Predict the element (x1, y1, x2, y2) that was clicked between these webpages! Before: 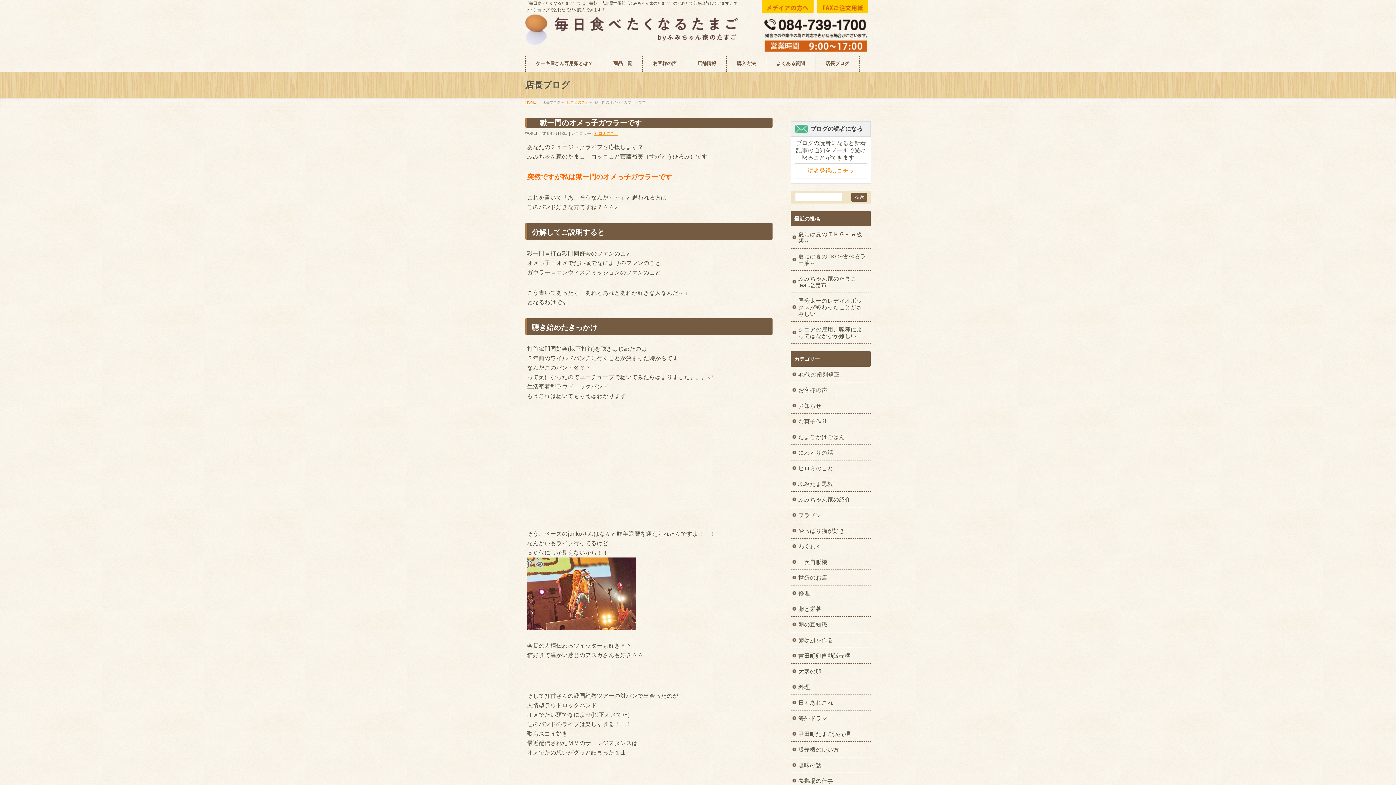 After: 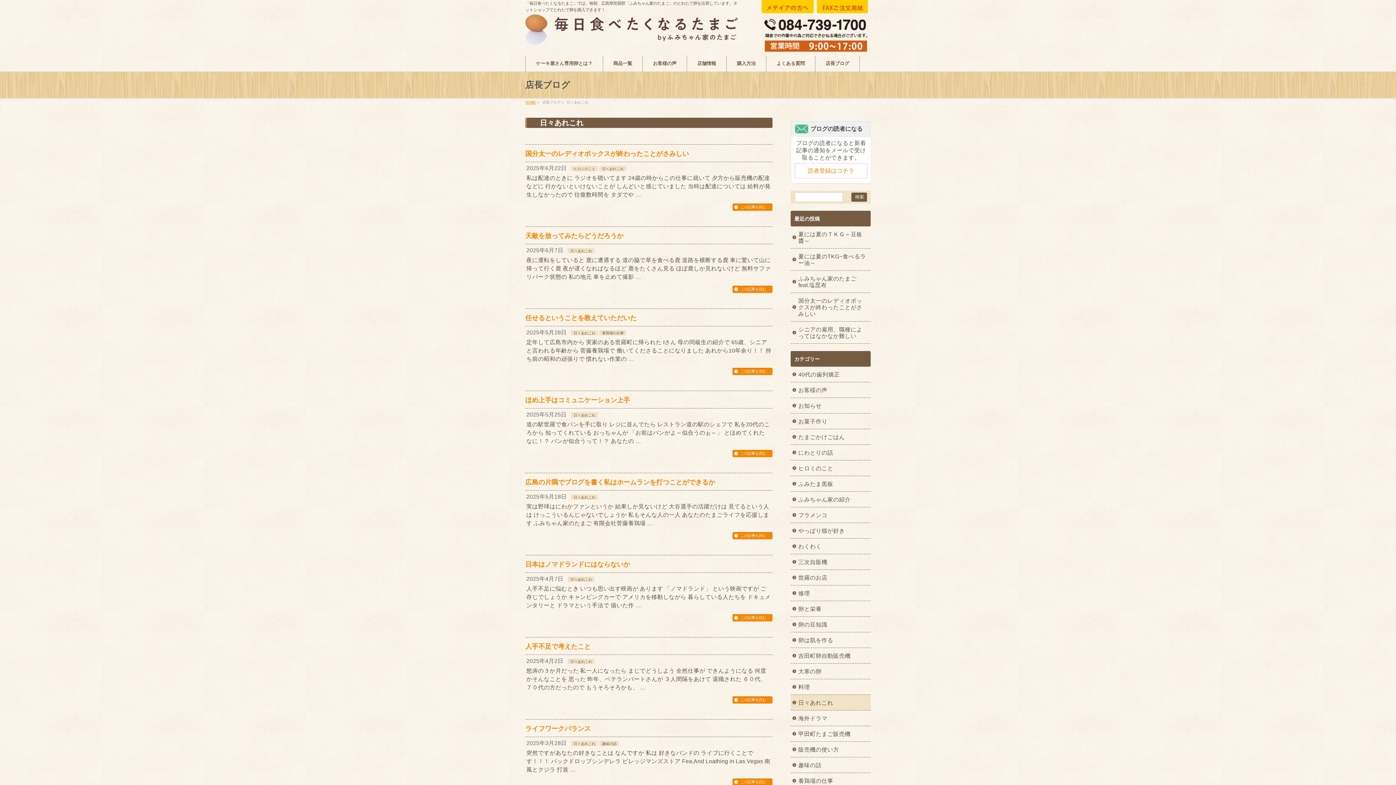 Action: bbox: (790, 695, 870, 710) label: 日々あれこれ